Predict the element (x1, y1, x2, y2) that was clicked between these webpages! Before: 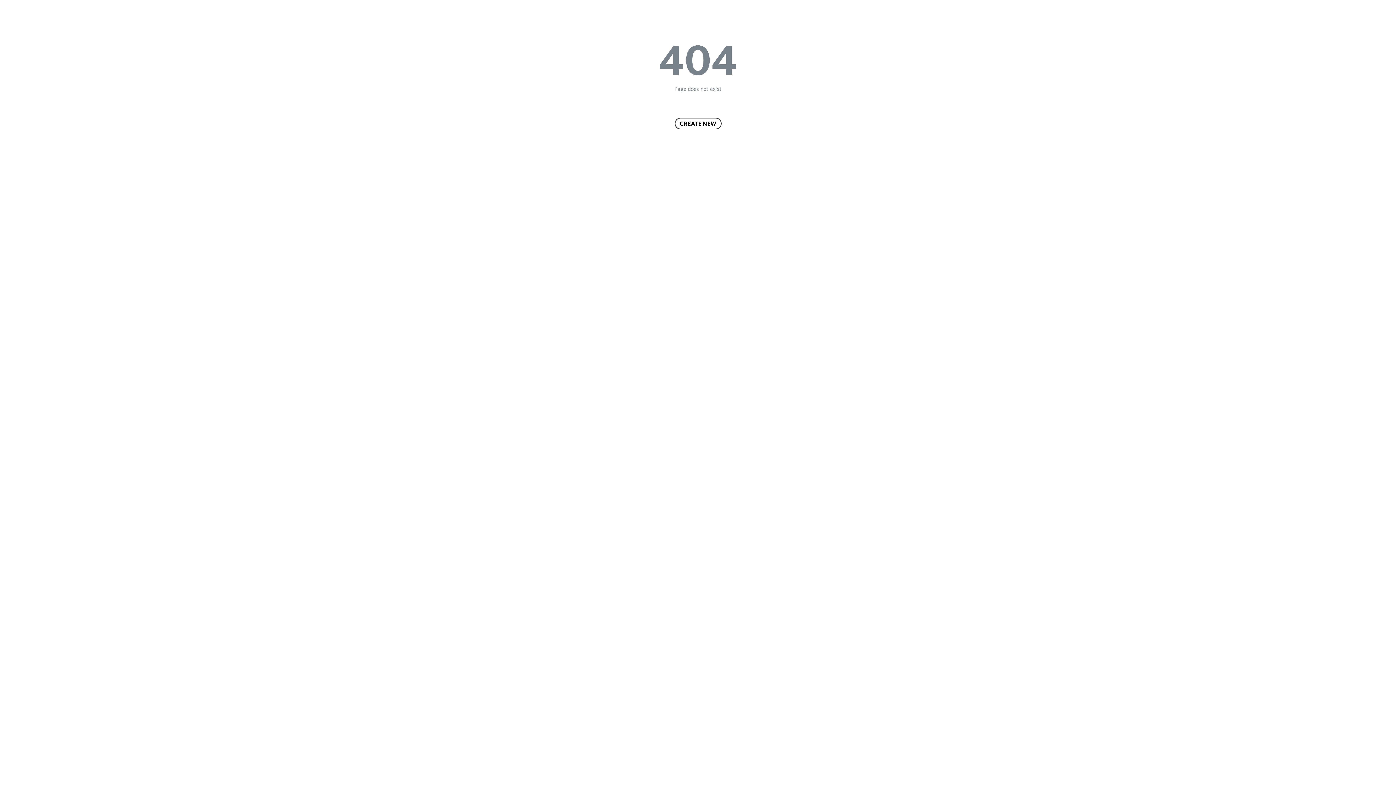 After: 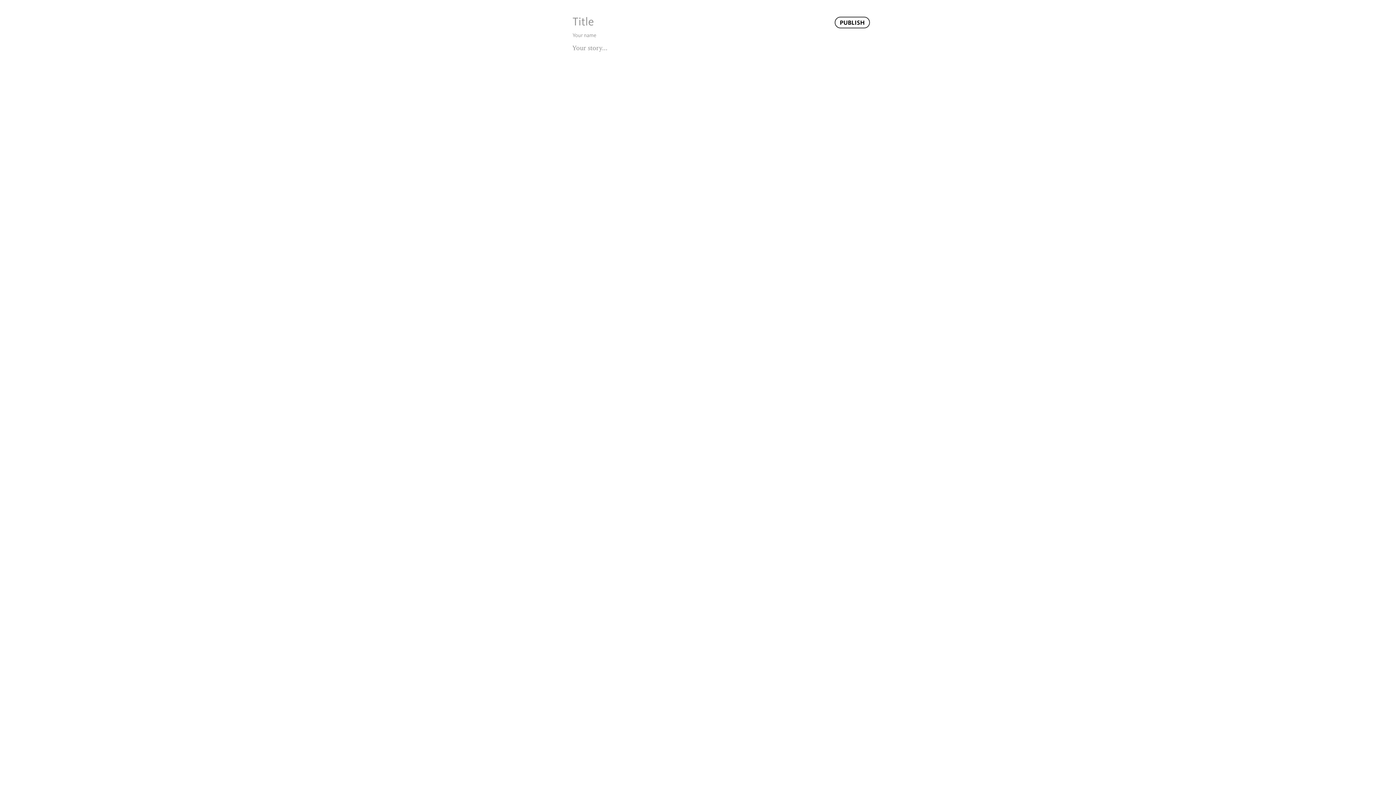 Action: label: CREATE NEW bbox: (674, 117, 721, 129)